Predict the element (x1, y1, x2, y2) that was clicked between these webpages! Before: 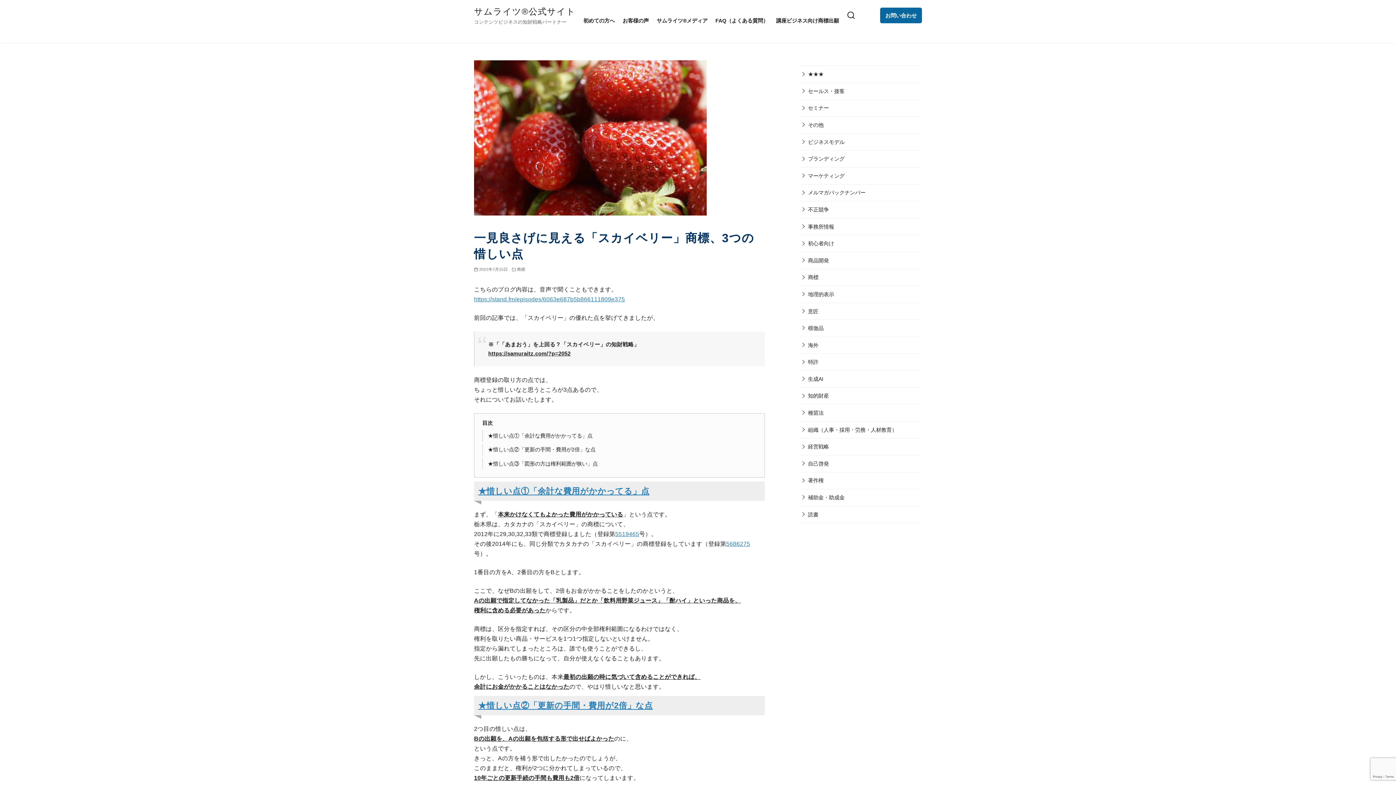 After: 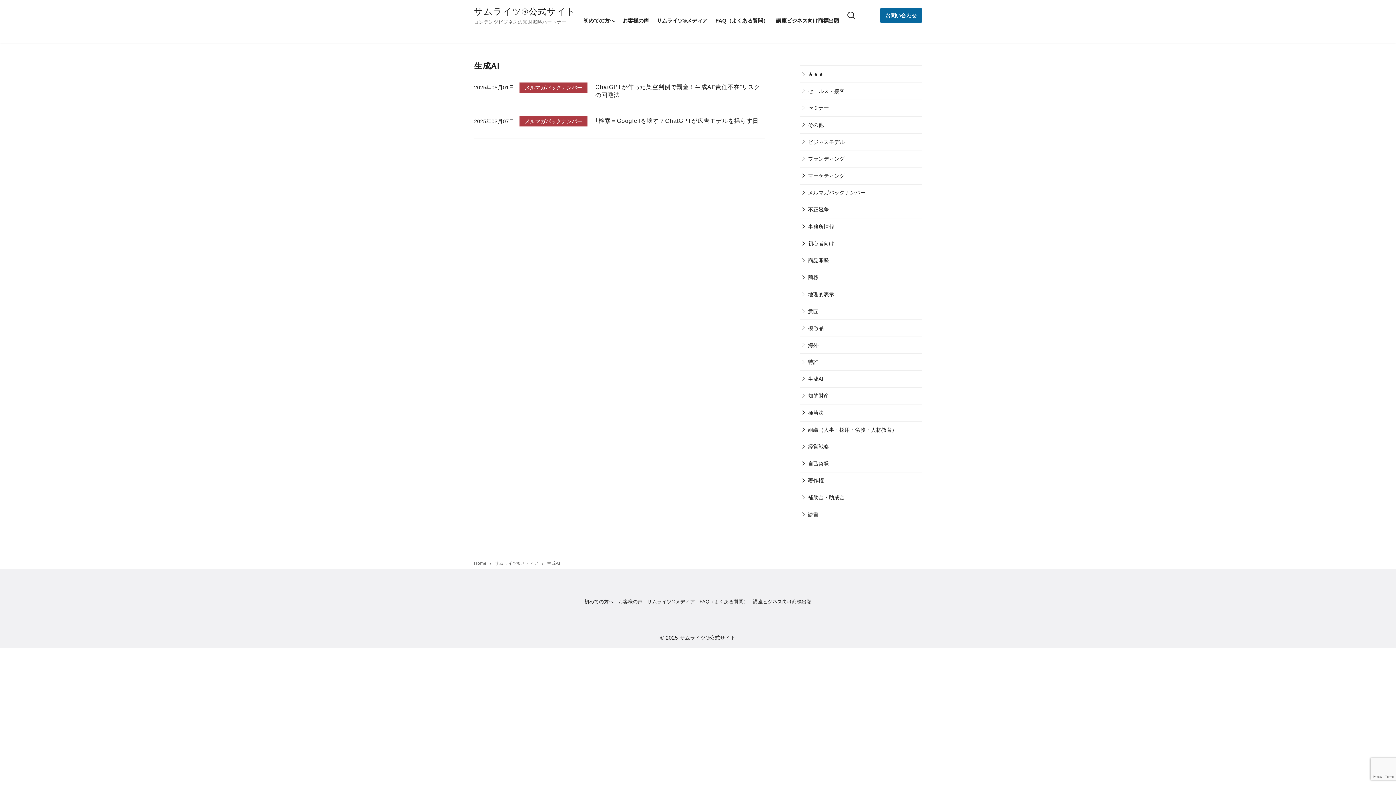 Action: label: 生成AI bbox: (800, 370, 825, 387)